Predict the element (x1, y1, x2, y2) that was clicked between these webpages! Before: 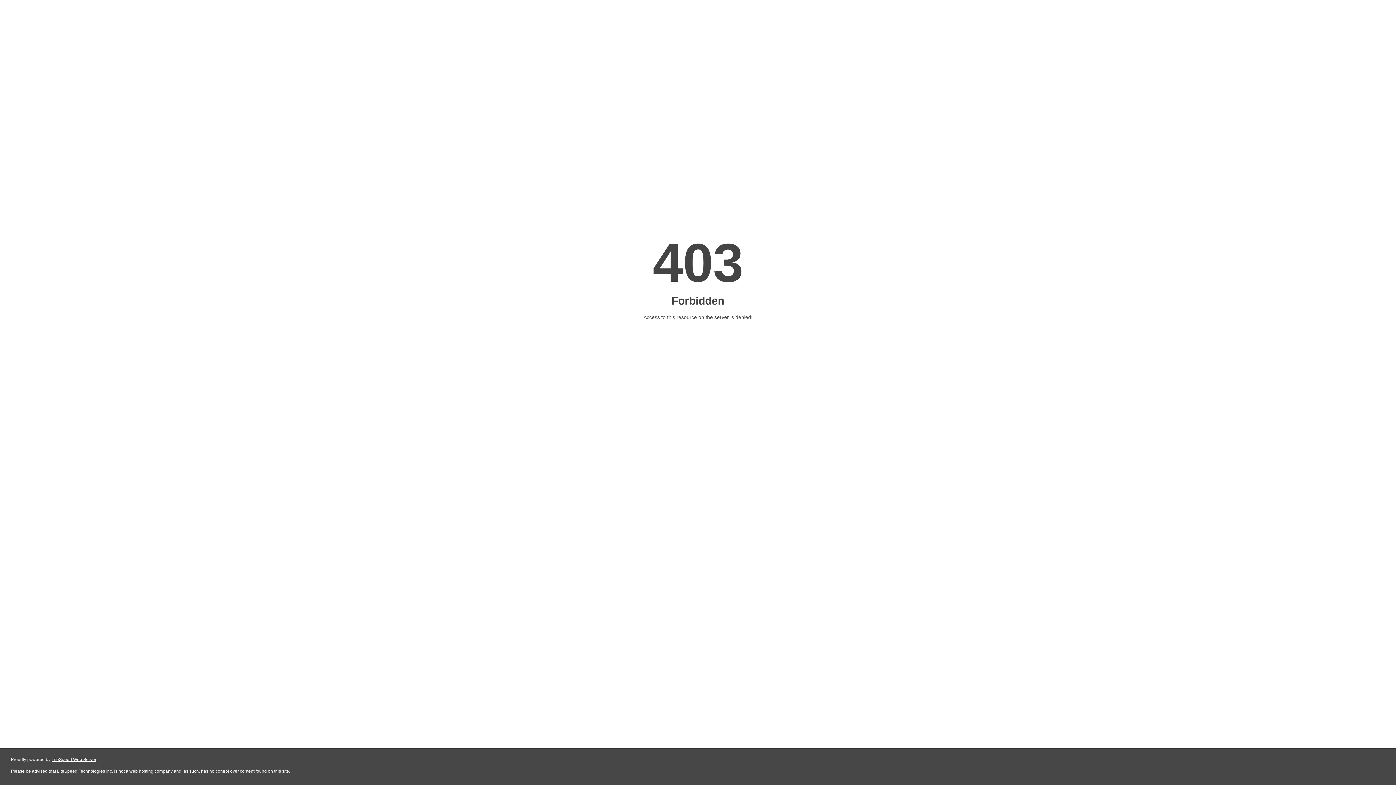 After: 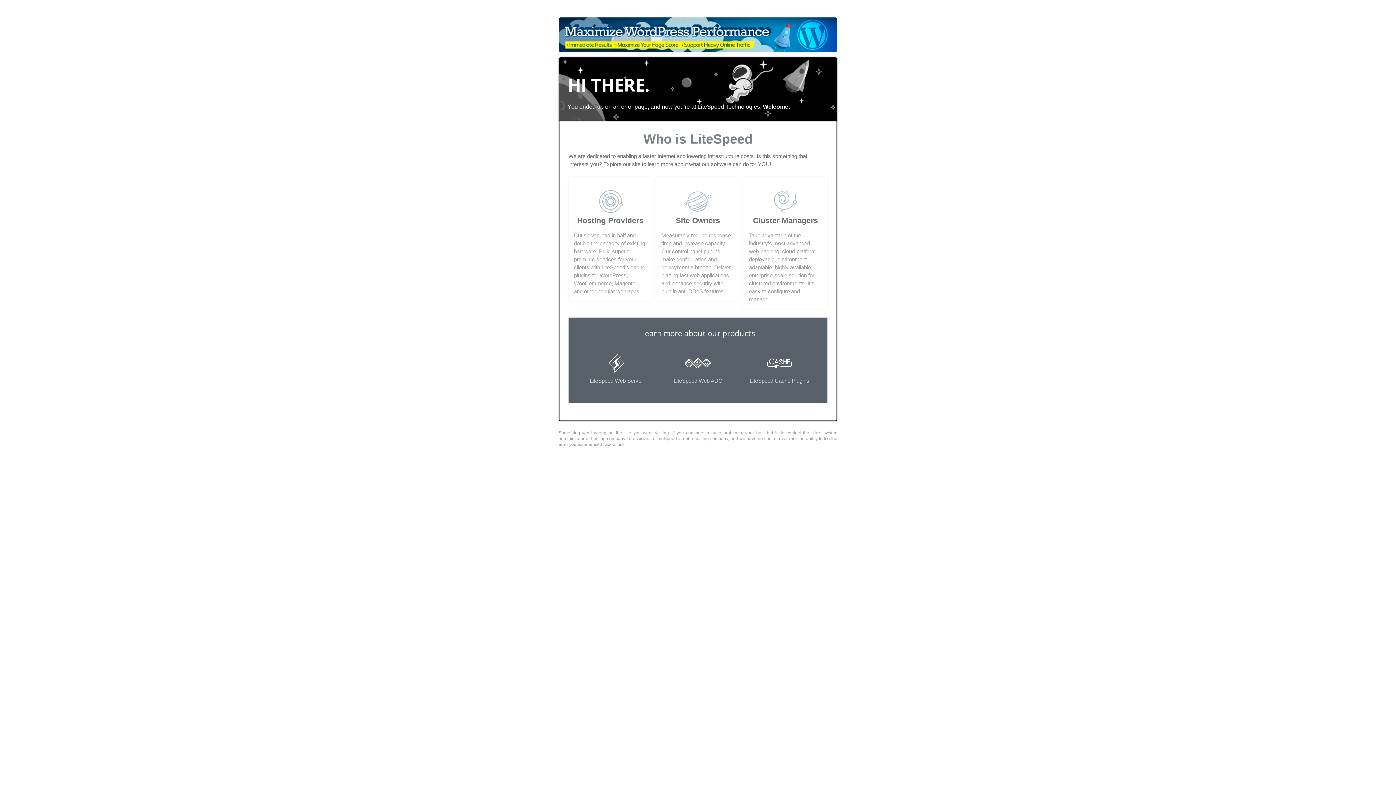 Action: bbox: (51, 757, 96, 762) label: LiteSpeed Web Server